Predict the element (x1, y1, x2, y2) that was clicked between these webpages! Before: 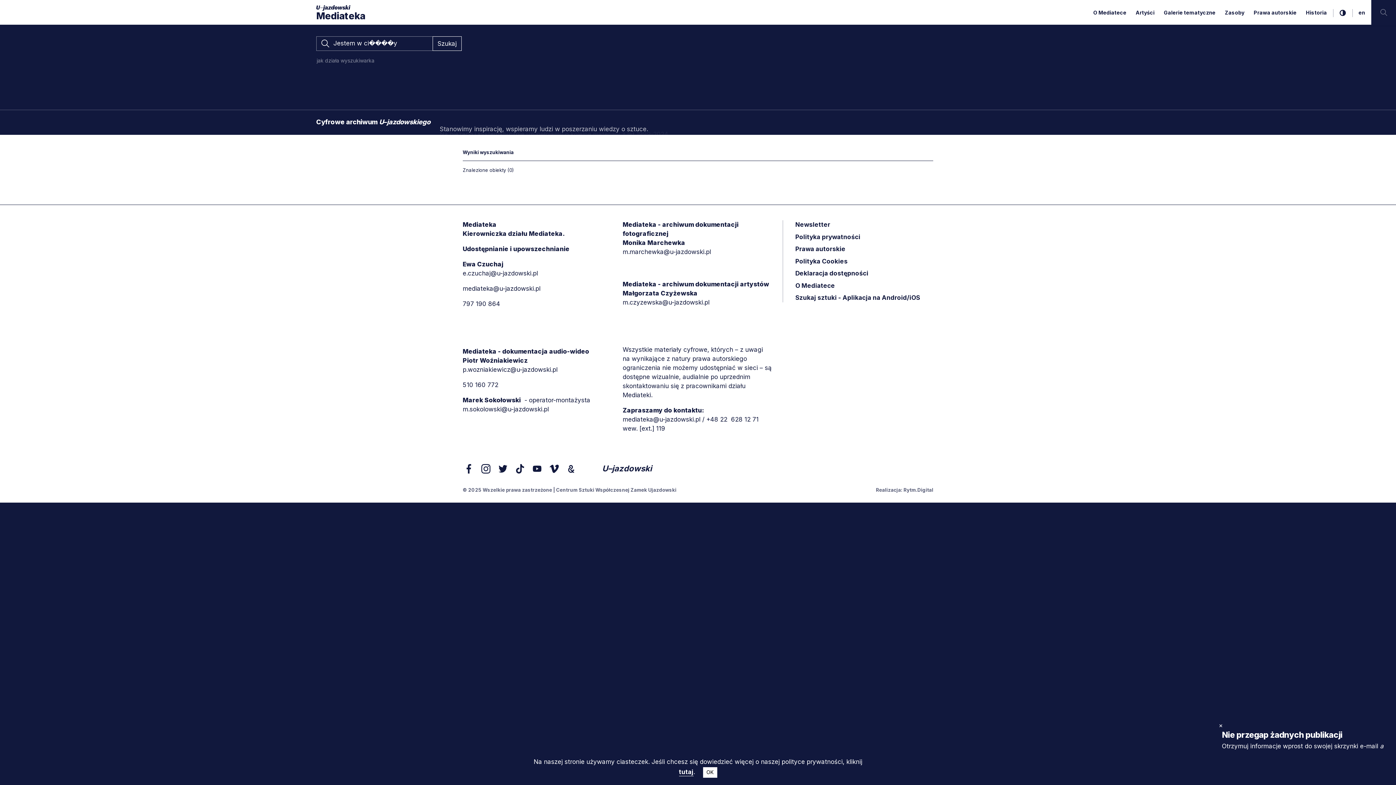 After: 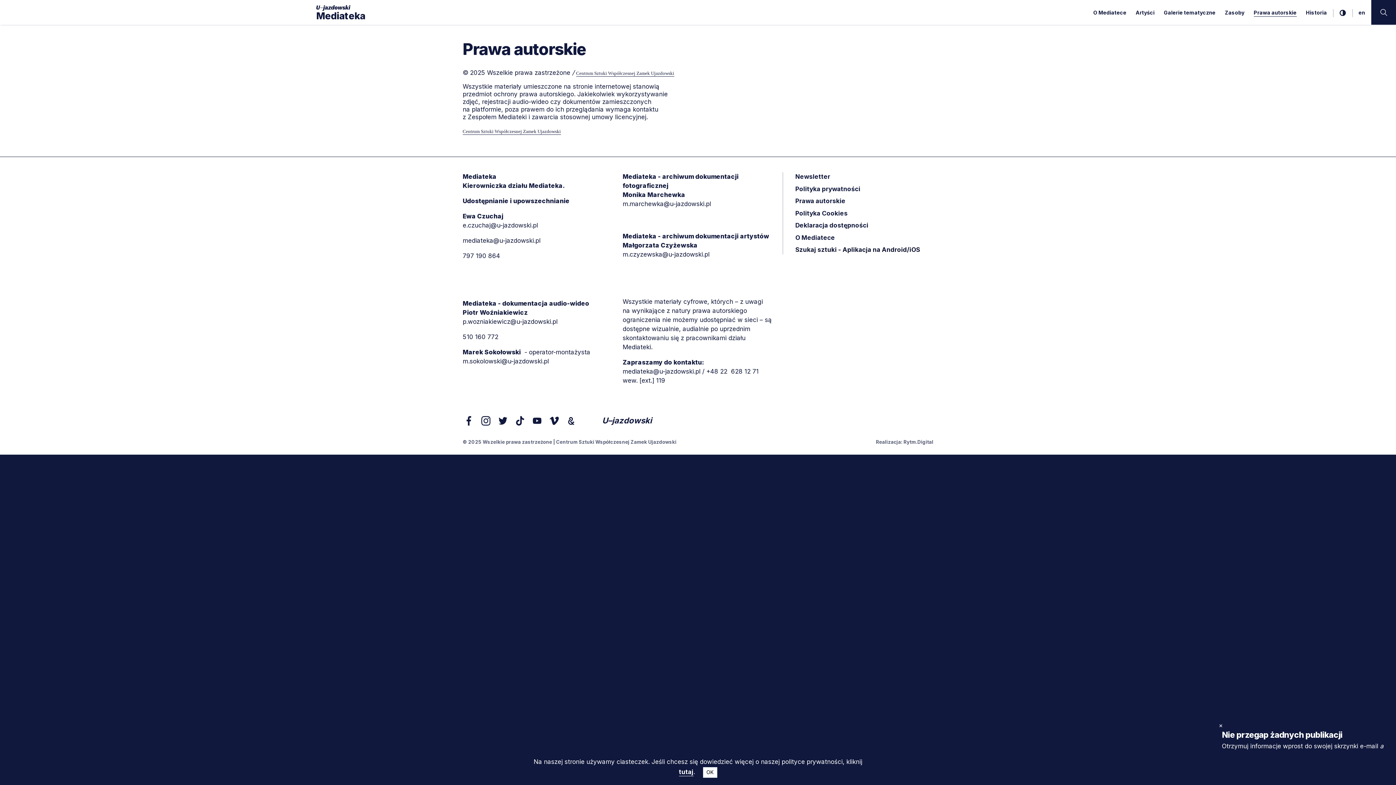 Action: label: Prawa autorskie bbox: (795, 244, 845, 254)